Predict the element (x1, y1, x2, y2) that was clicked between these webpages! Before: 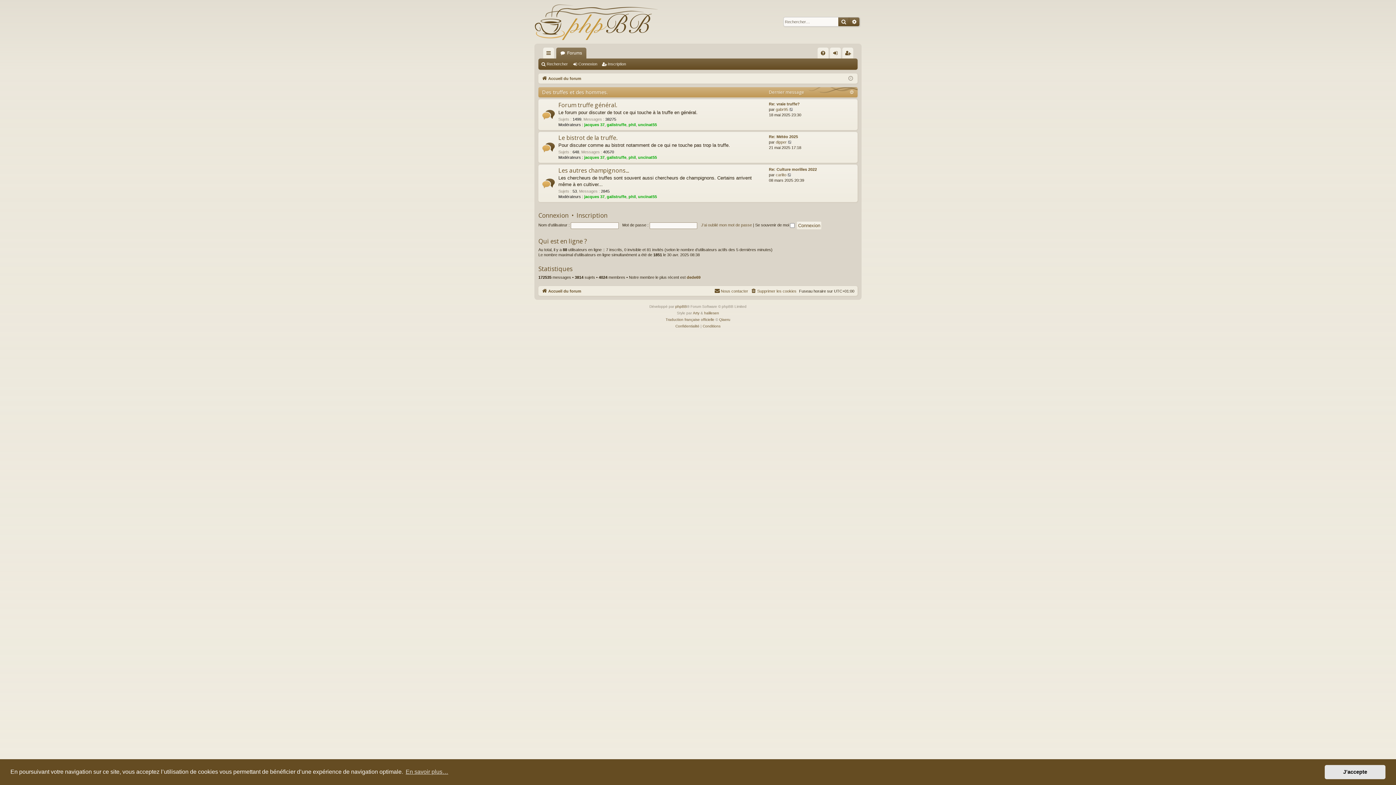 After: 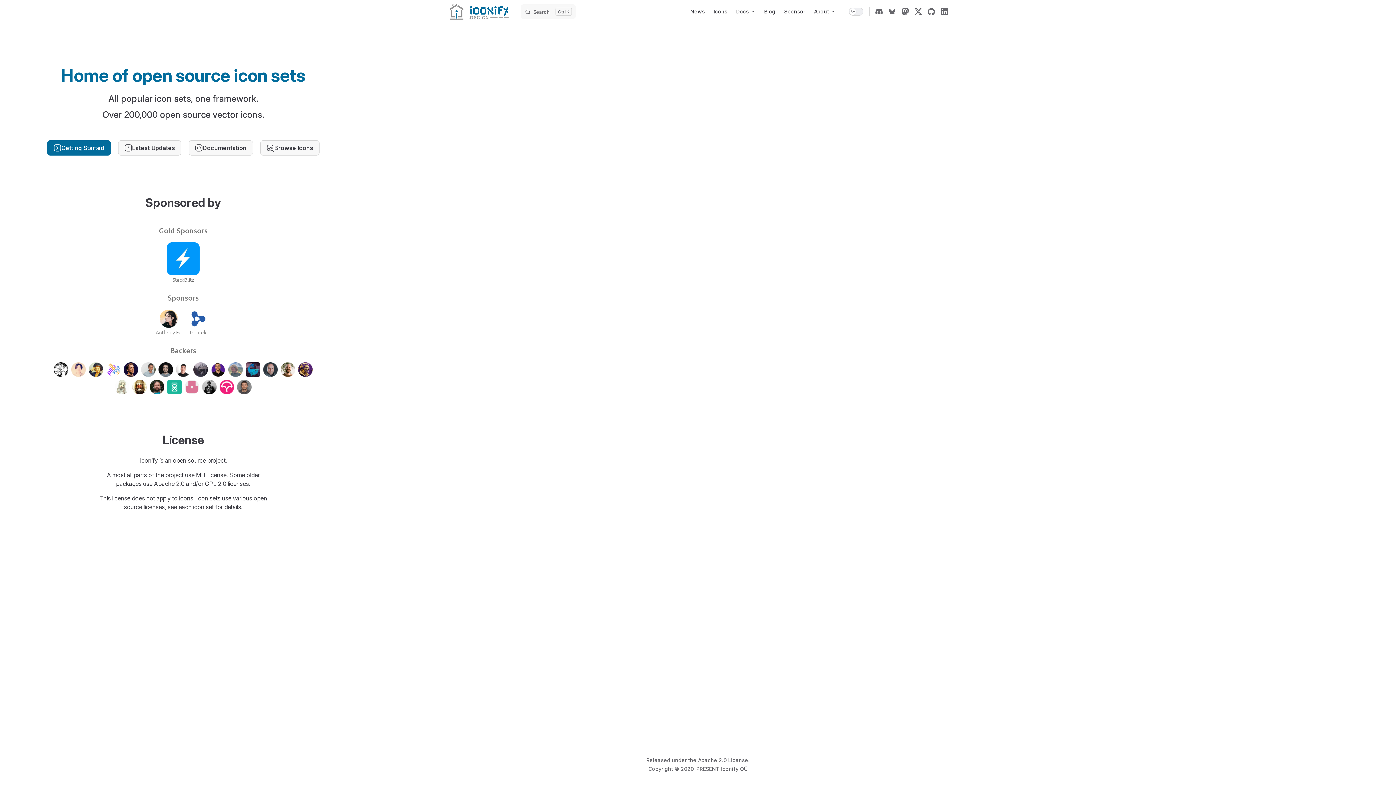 Action: label: Arty bbox: (693, 310, 699, 316)